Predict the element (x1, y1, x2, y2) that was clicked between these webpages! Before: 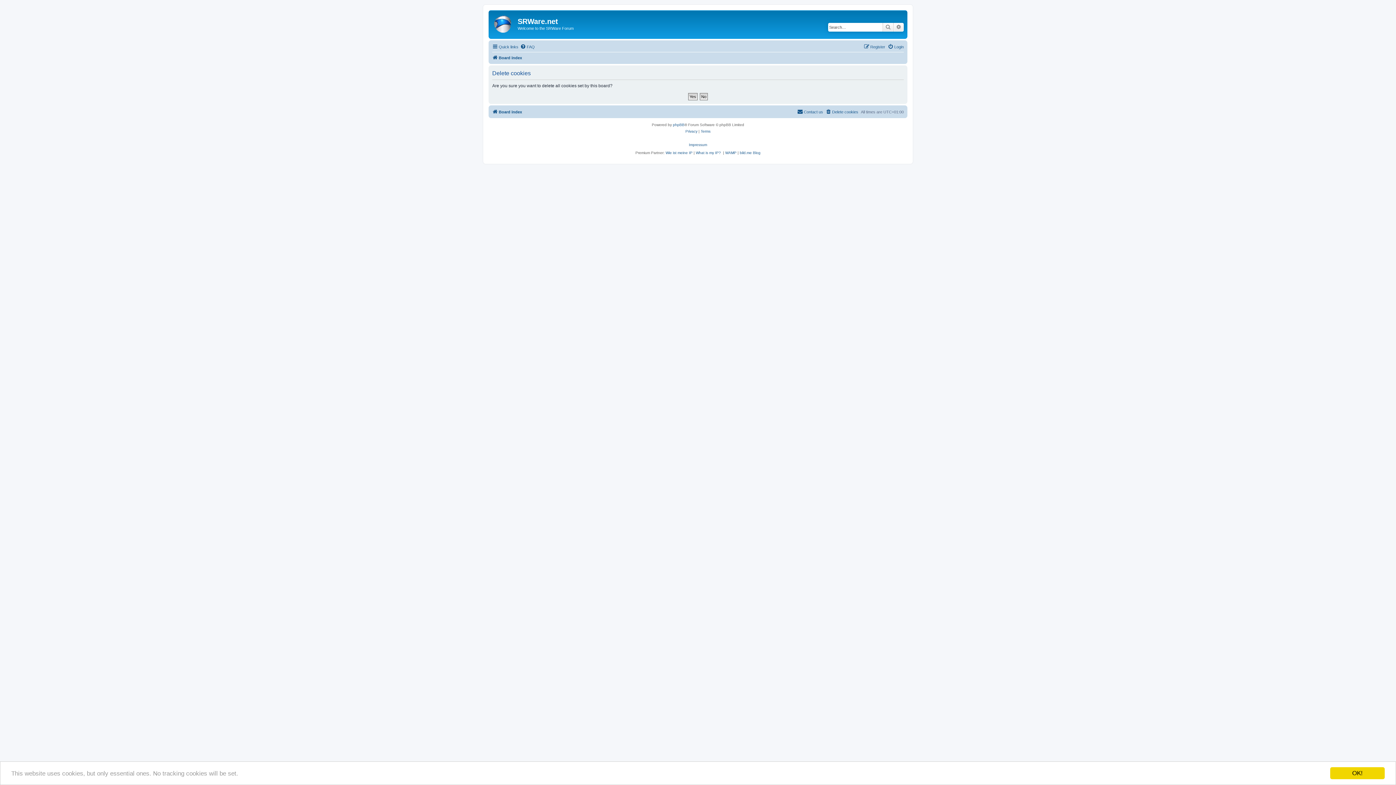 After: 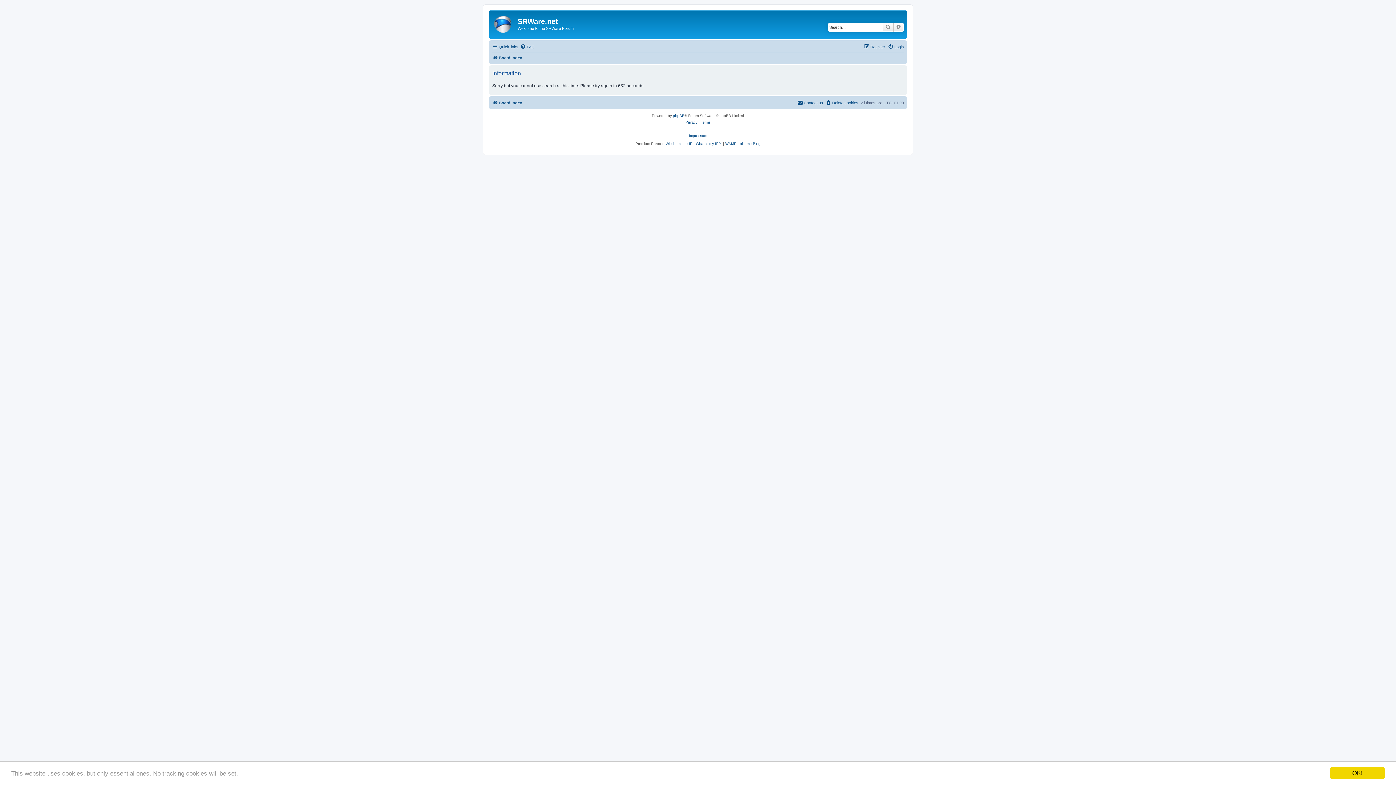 Action: label: Advanced search bbox: (893, 22, 904, 31)